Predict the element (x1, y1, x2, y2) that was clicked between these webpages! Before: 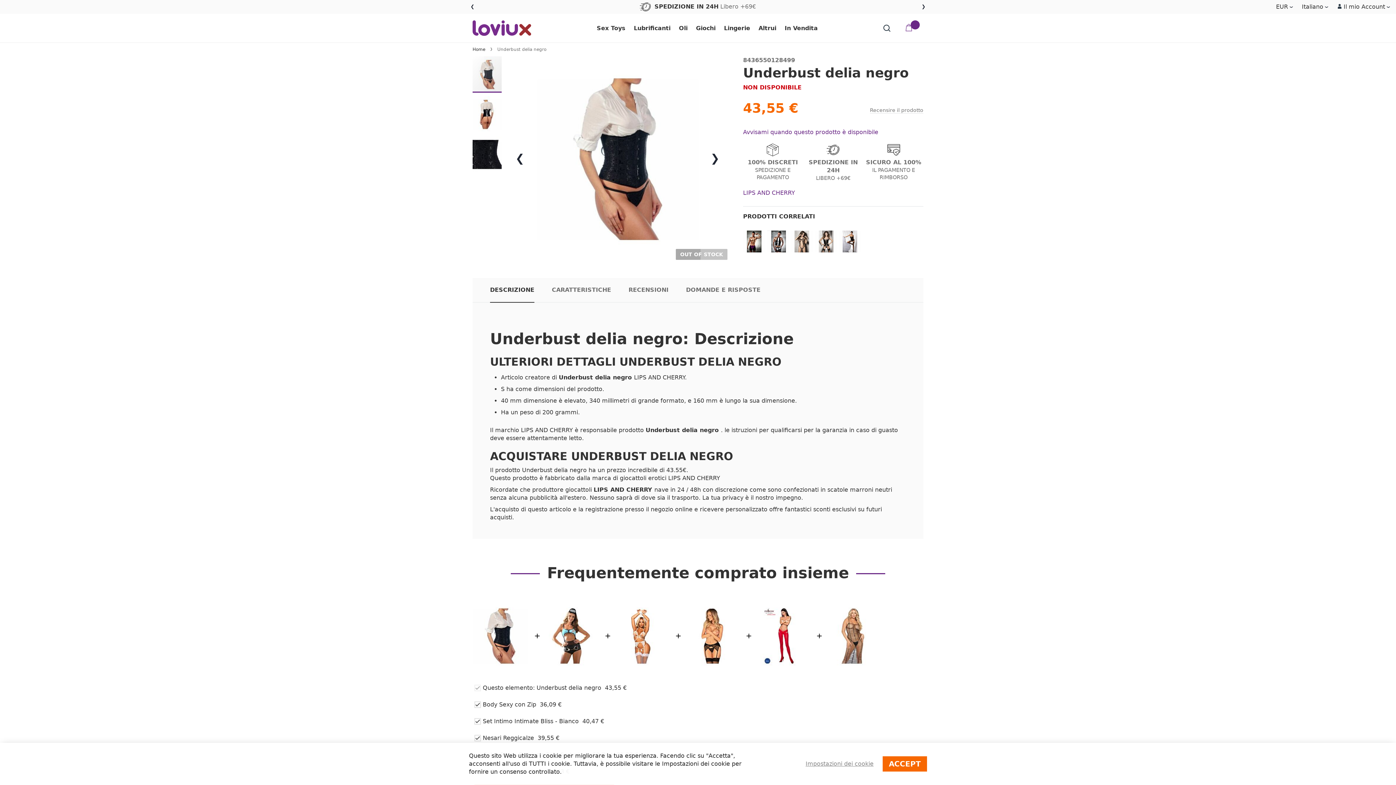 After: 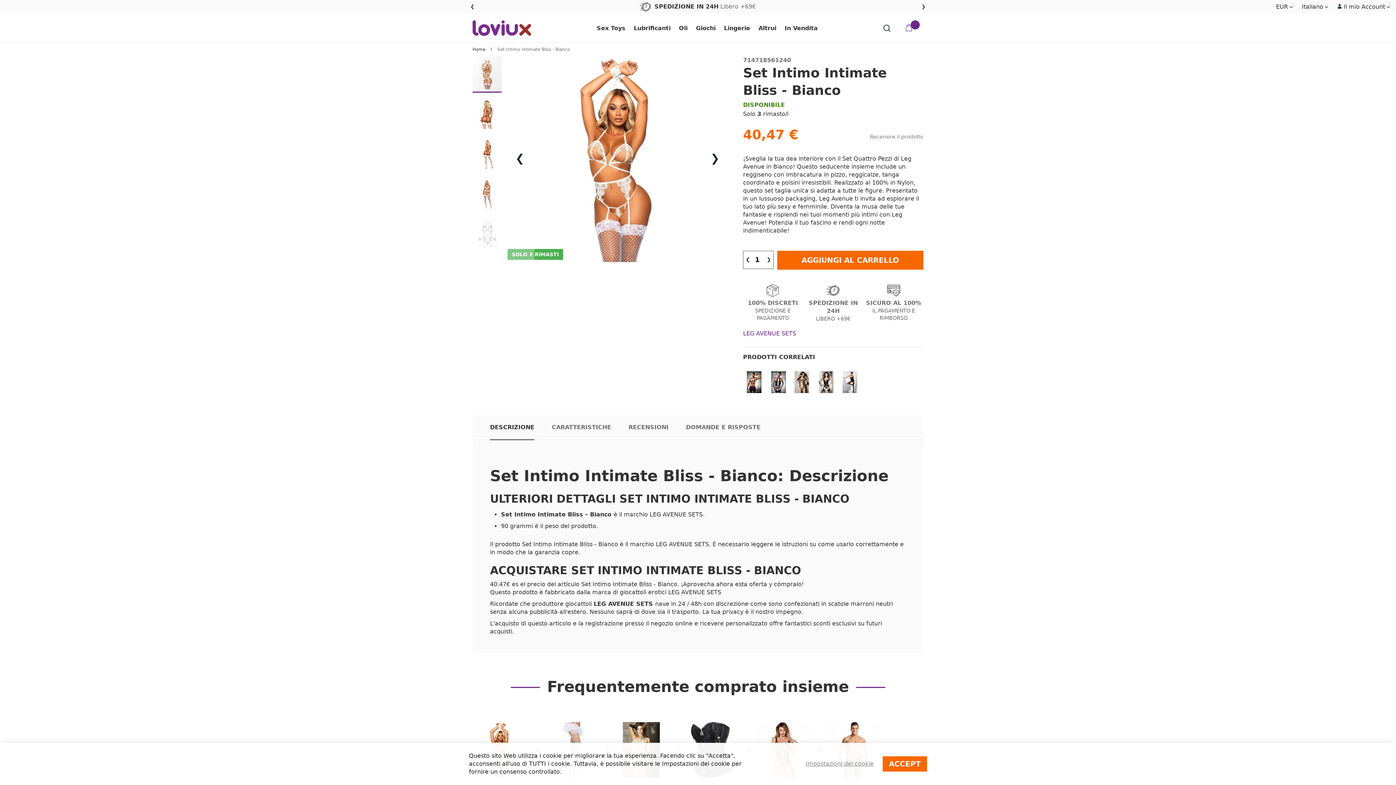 Action: bbox: (613, 601, 669, 608)